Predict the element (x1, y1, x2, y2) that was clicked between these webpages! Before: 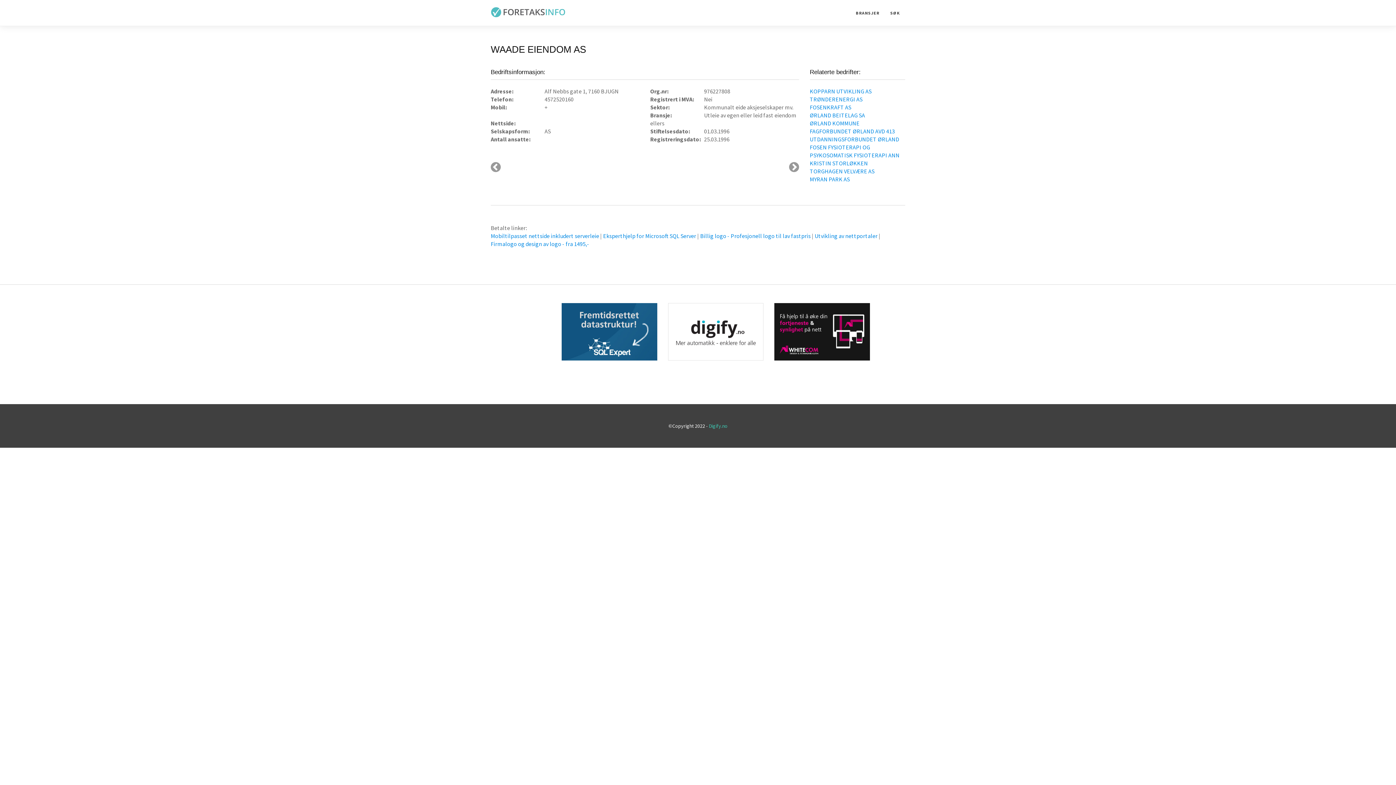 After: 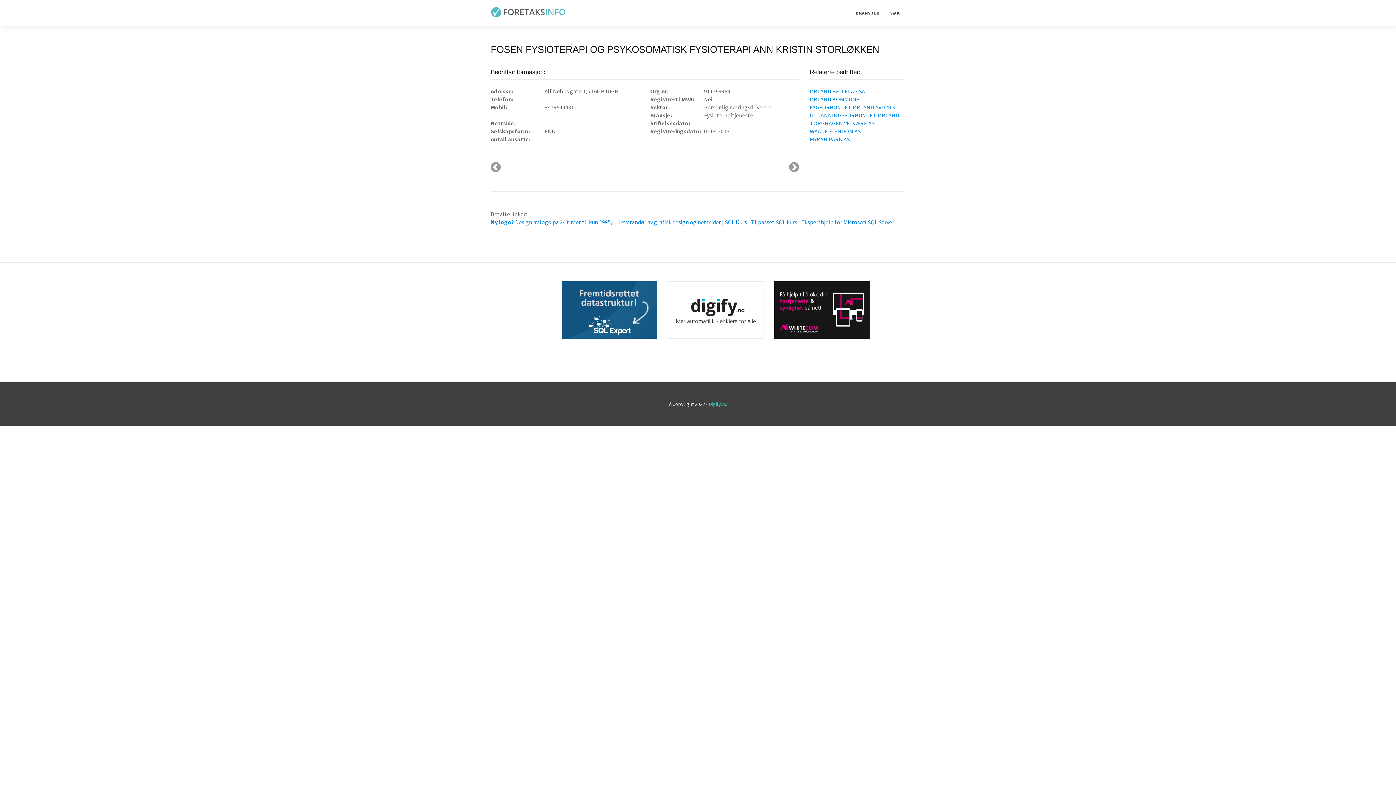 Action: label: FOSEN FYSIOTERAPI OG PSYKOSOMATISK FYSIOTERAPI ANN KRISTIN STORLØKKEN bbox: (810, 143, 899, 166)